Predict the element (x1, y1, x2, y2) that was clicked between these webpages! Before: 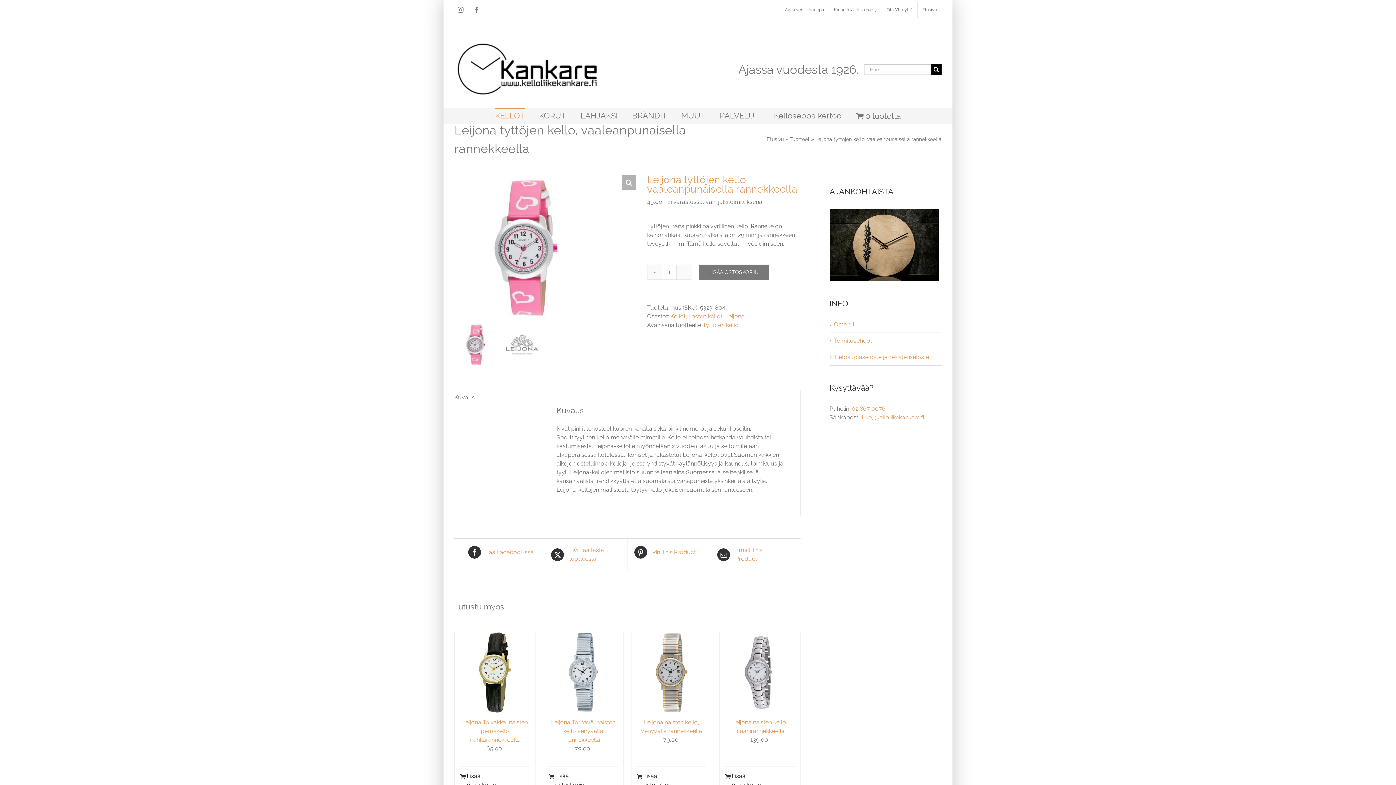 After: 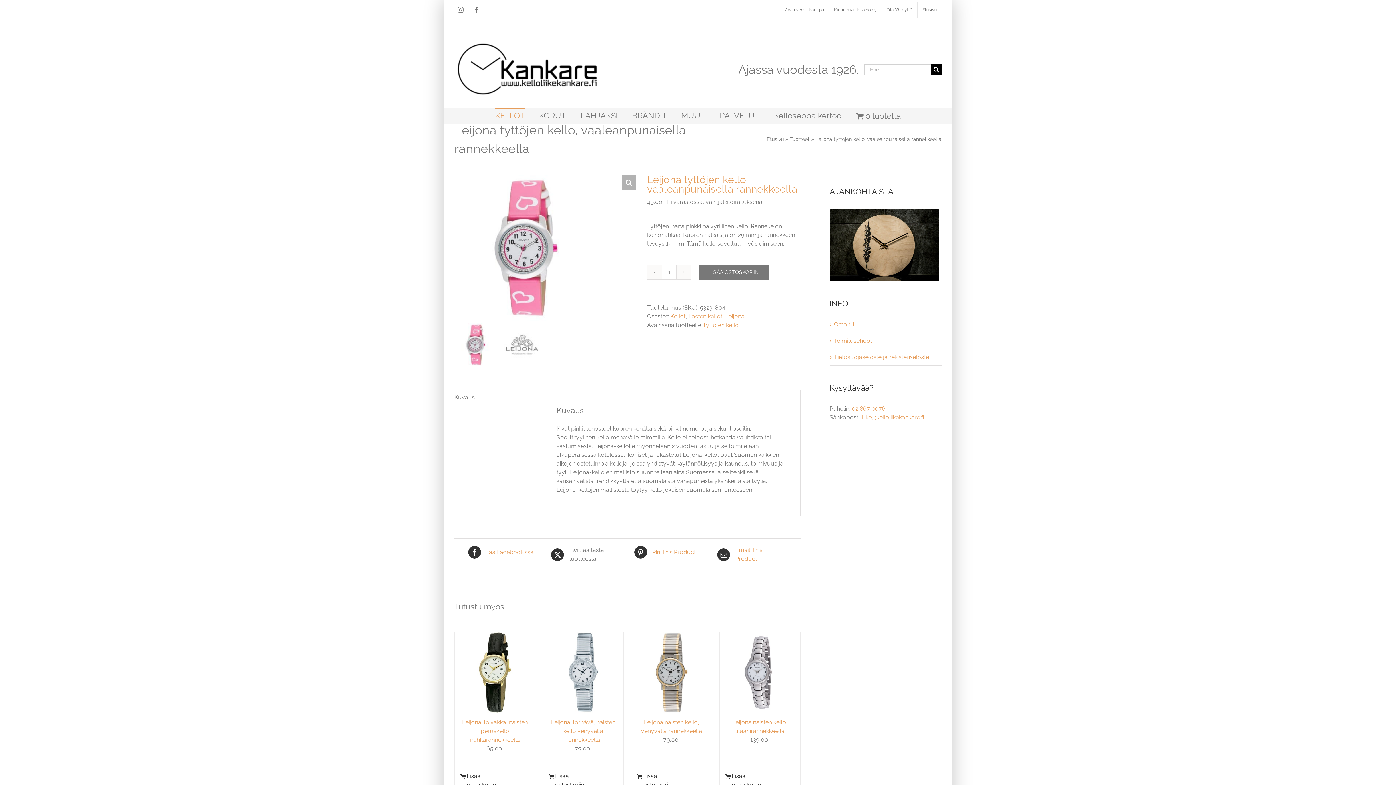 Action: bbox: (551, 546, 620, 563) label:  Twiittaa tästä tuotteesta